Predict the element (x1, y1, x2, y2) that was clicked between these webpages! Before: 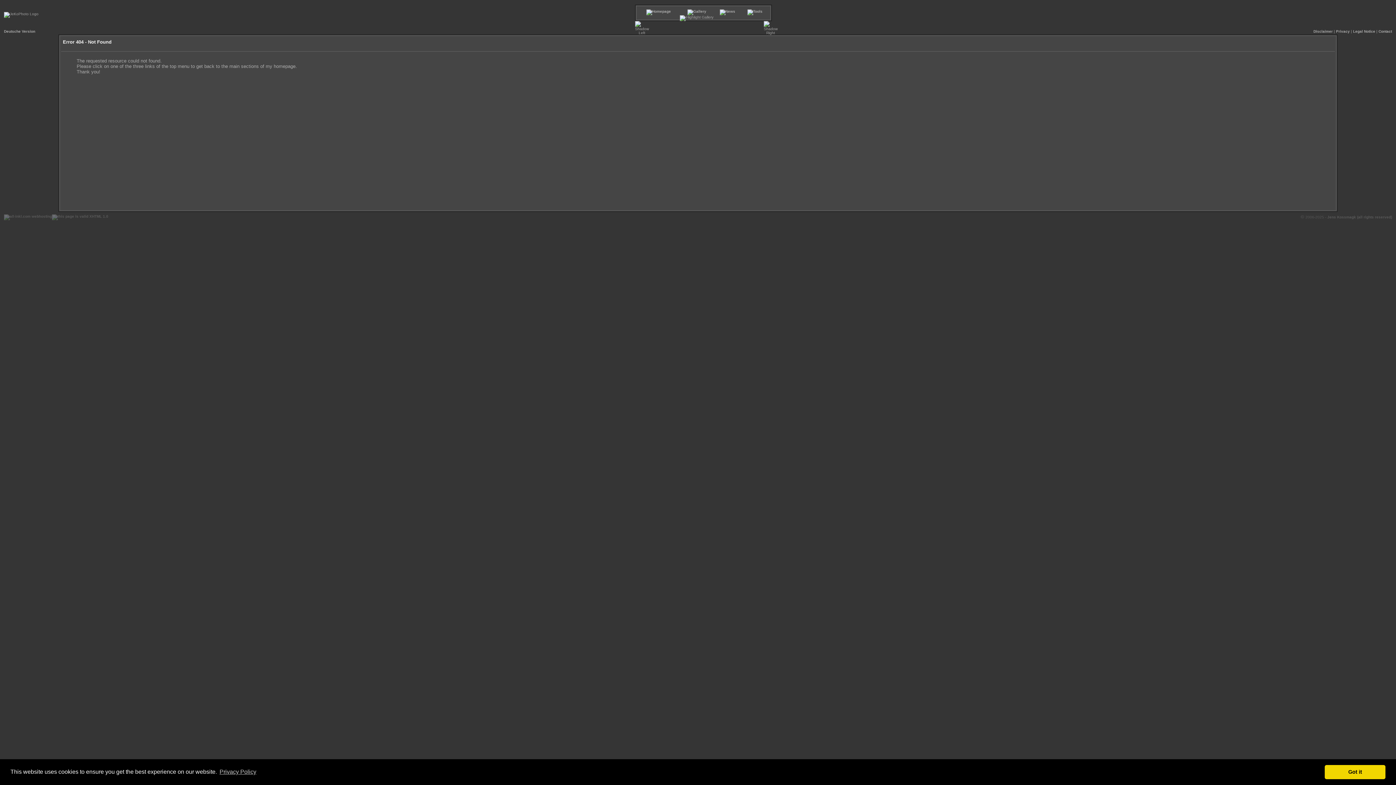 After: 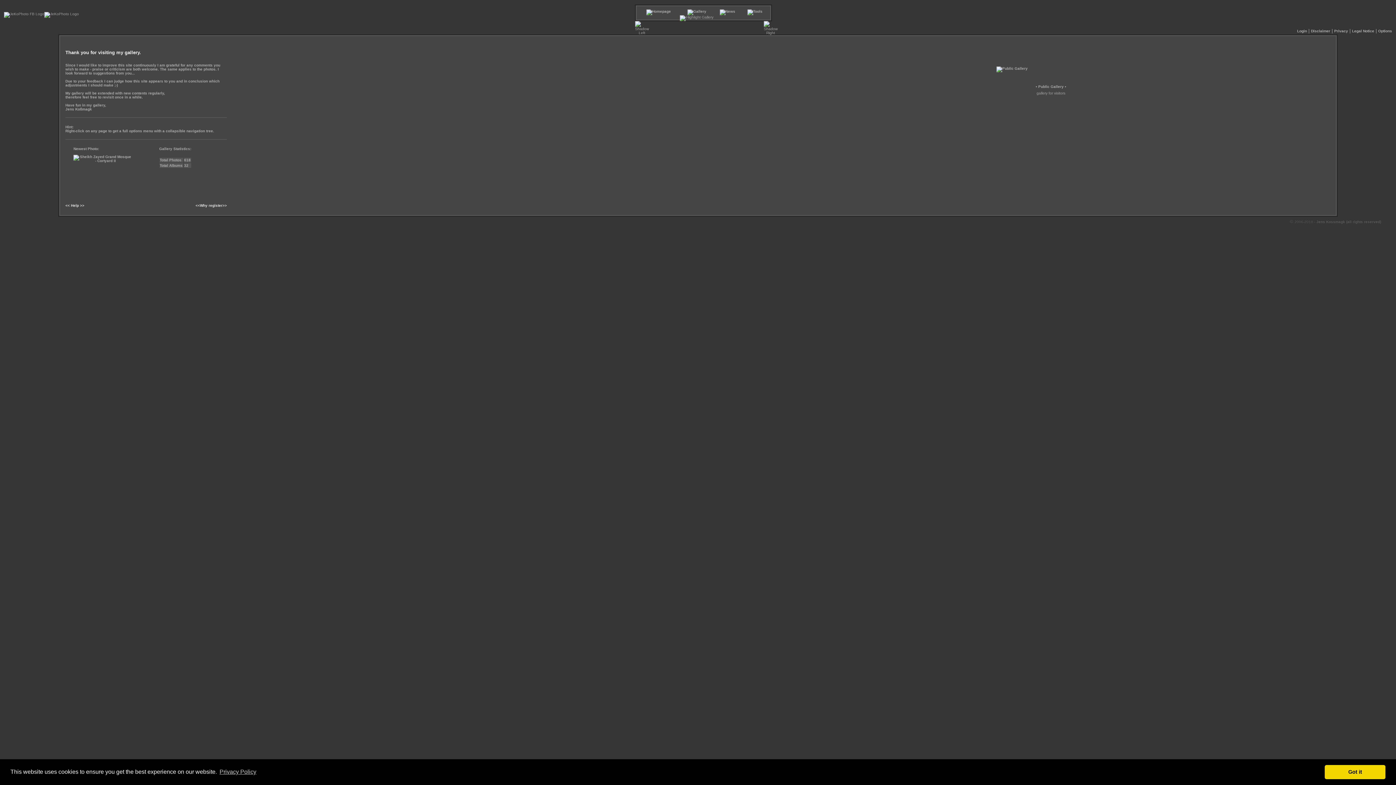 Action: bbox: (687, 9, 706, 13) label: 
